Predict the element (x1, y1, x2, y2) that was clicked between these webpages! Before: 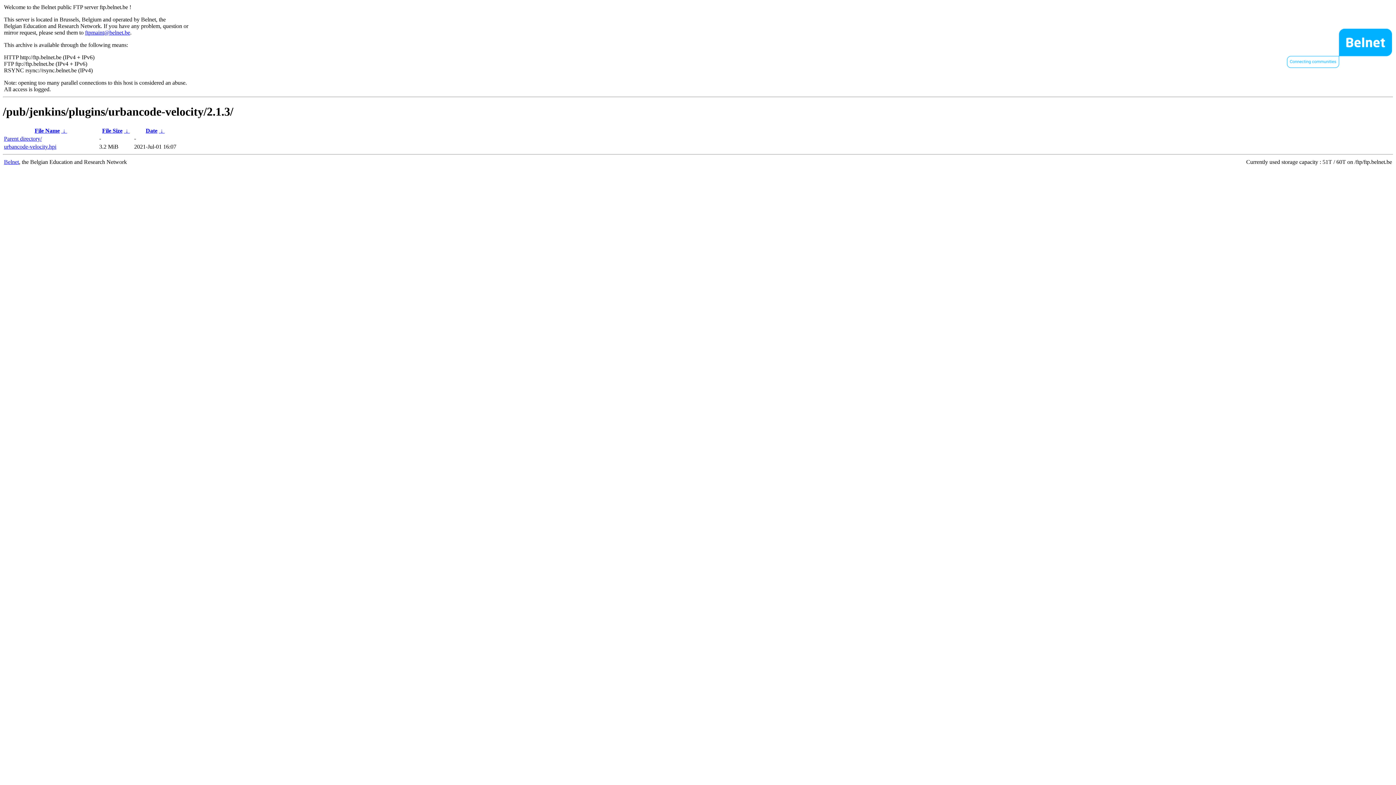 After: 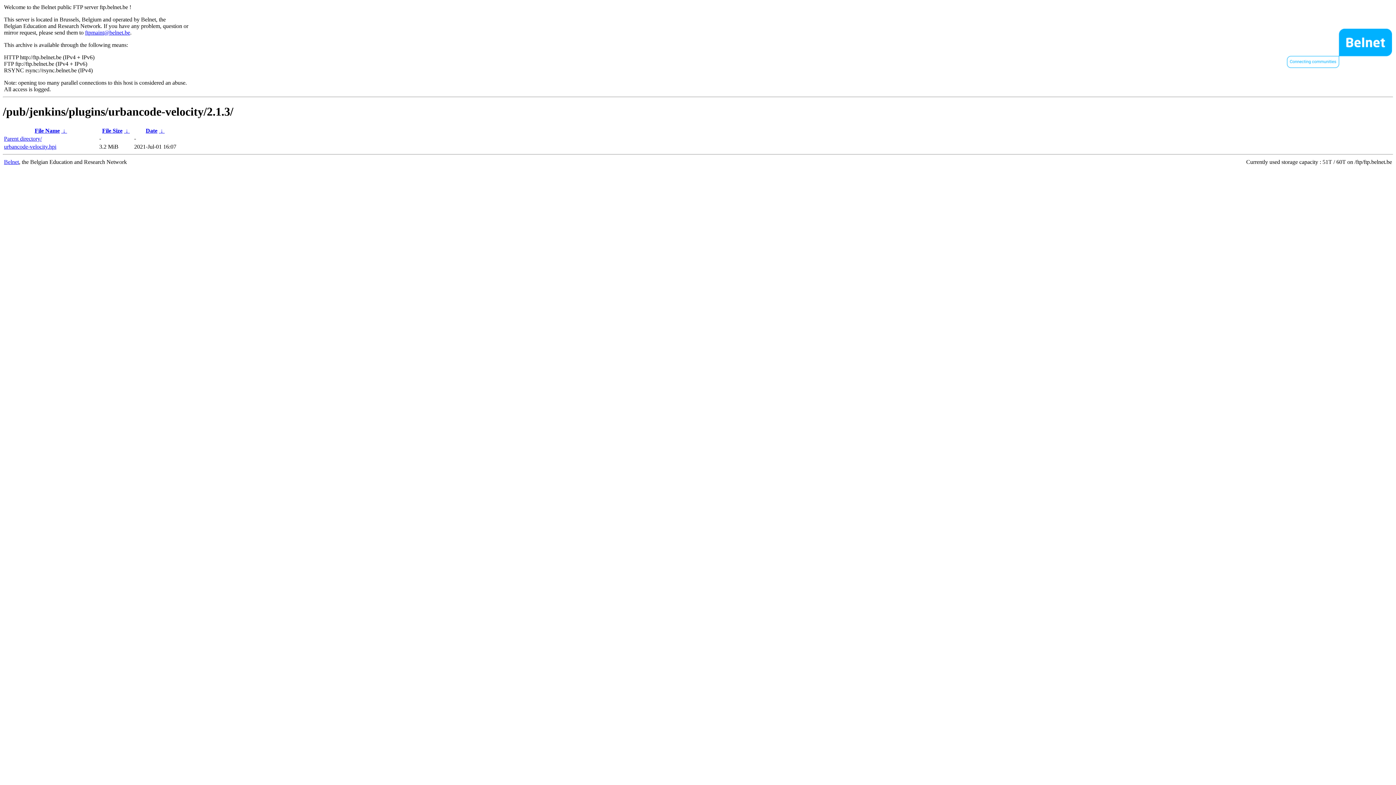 Action: bbox: (145, 127, 157, 133) label: Date